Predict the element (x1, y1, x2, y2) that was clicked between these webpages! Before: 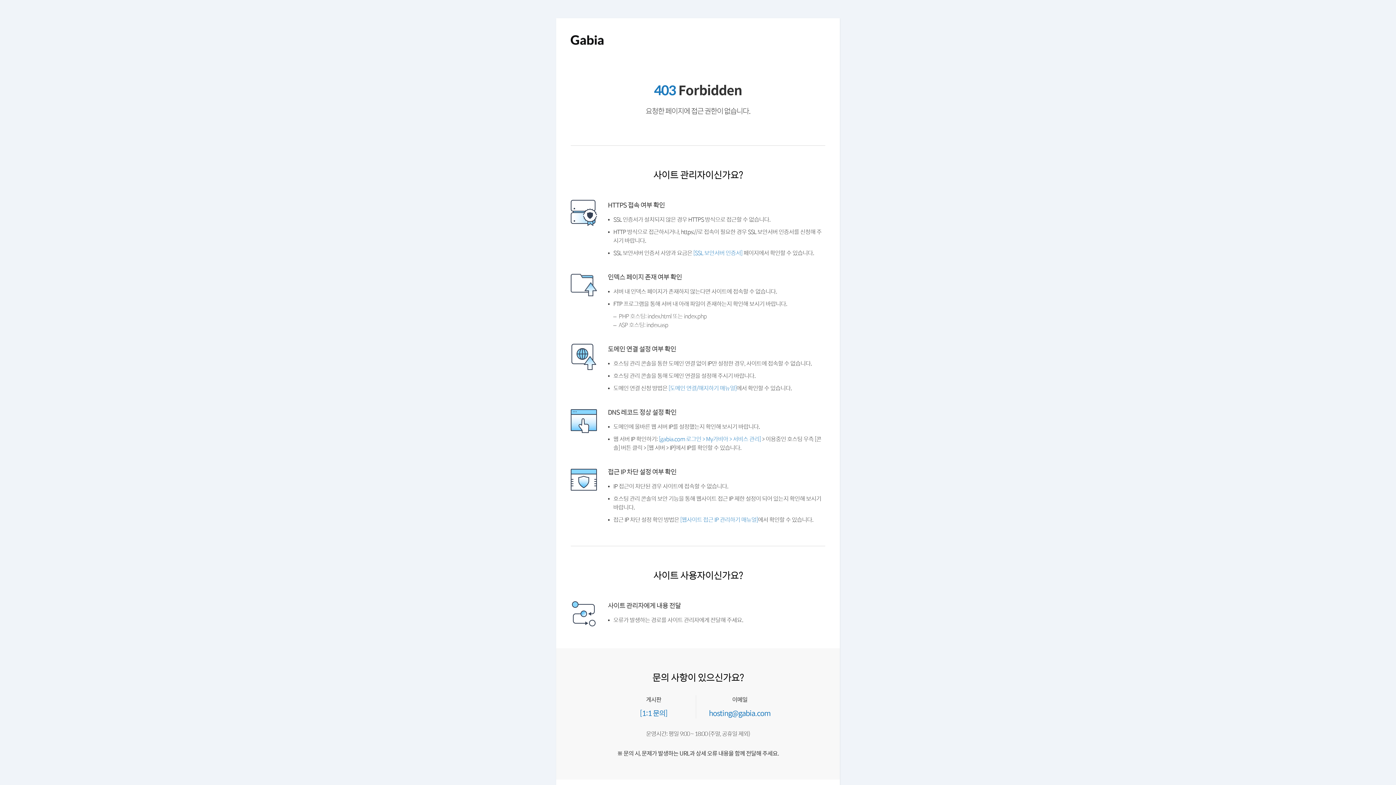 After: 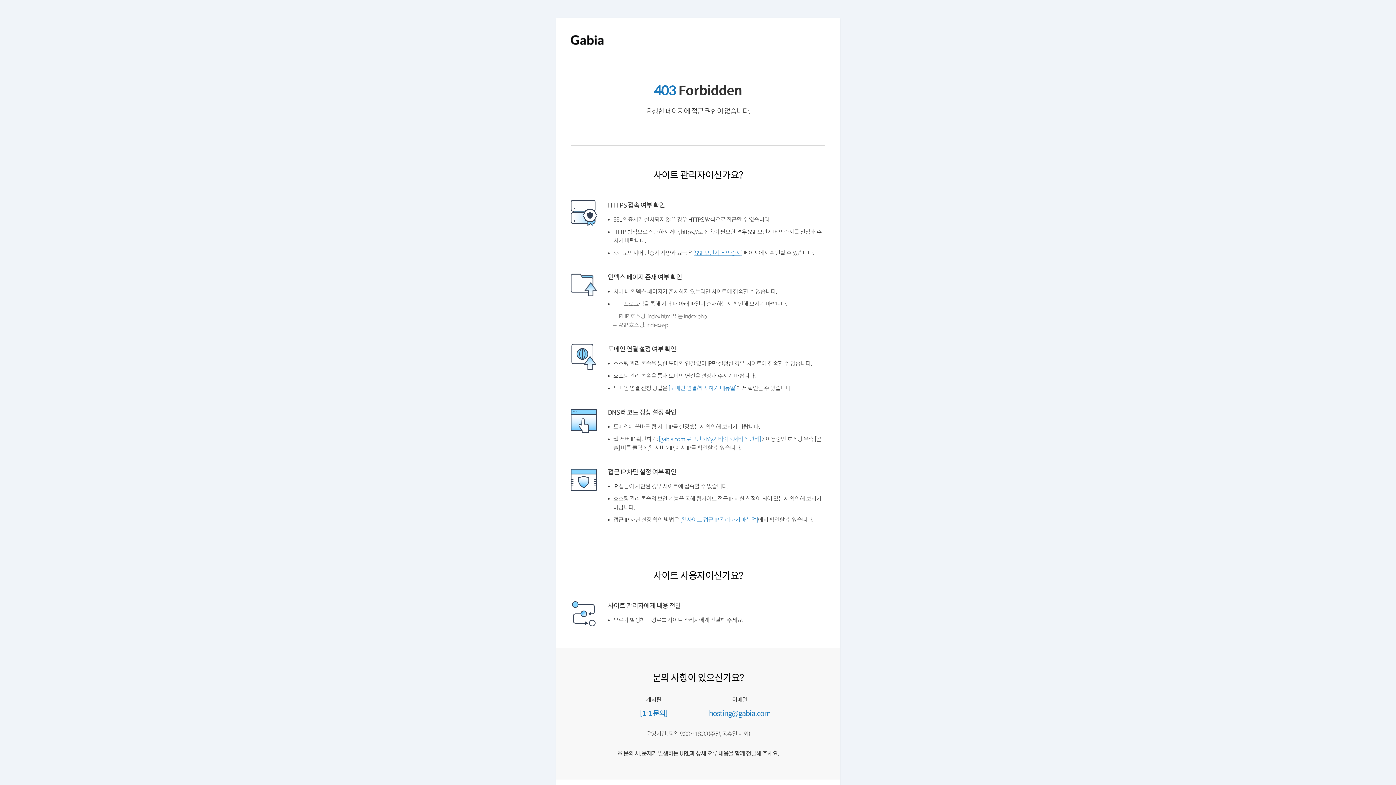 Action: bbox: (693, 248, 742, 257) label: [SSL 보안서버 인증서]